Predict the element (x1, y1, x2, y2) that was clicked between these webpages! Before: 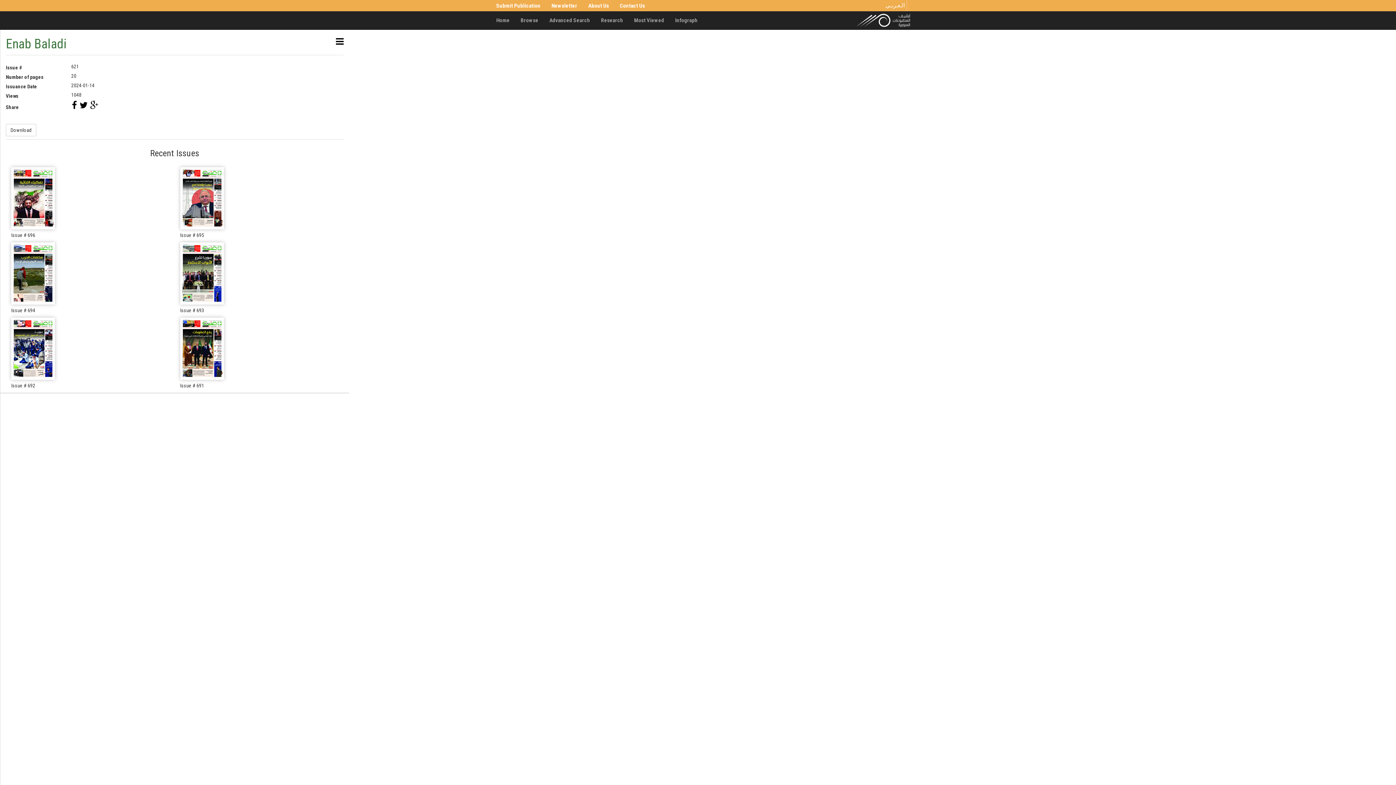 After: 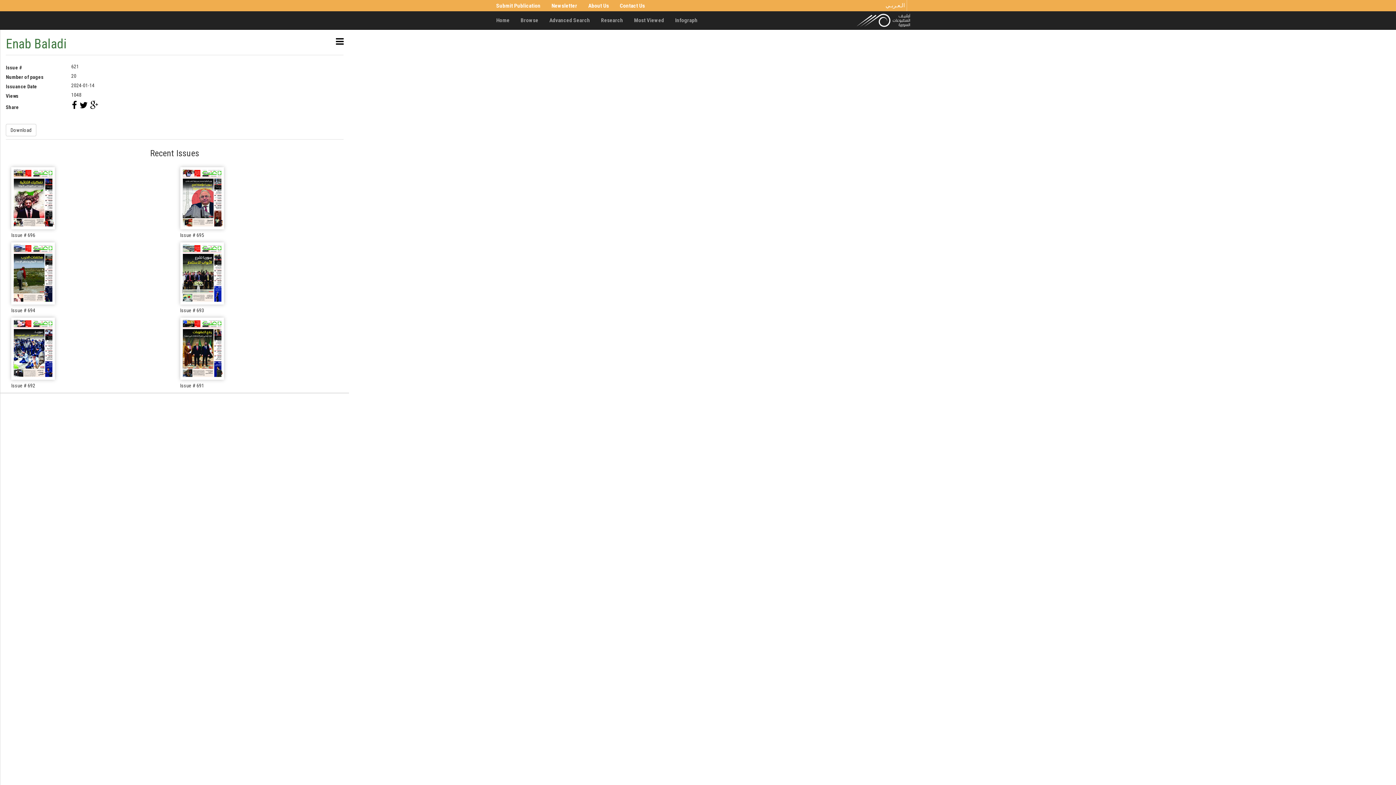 Action: bbox: (89, 103, 98, 109)